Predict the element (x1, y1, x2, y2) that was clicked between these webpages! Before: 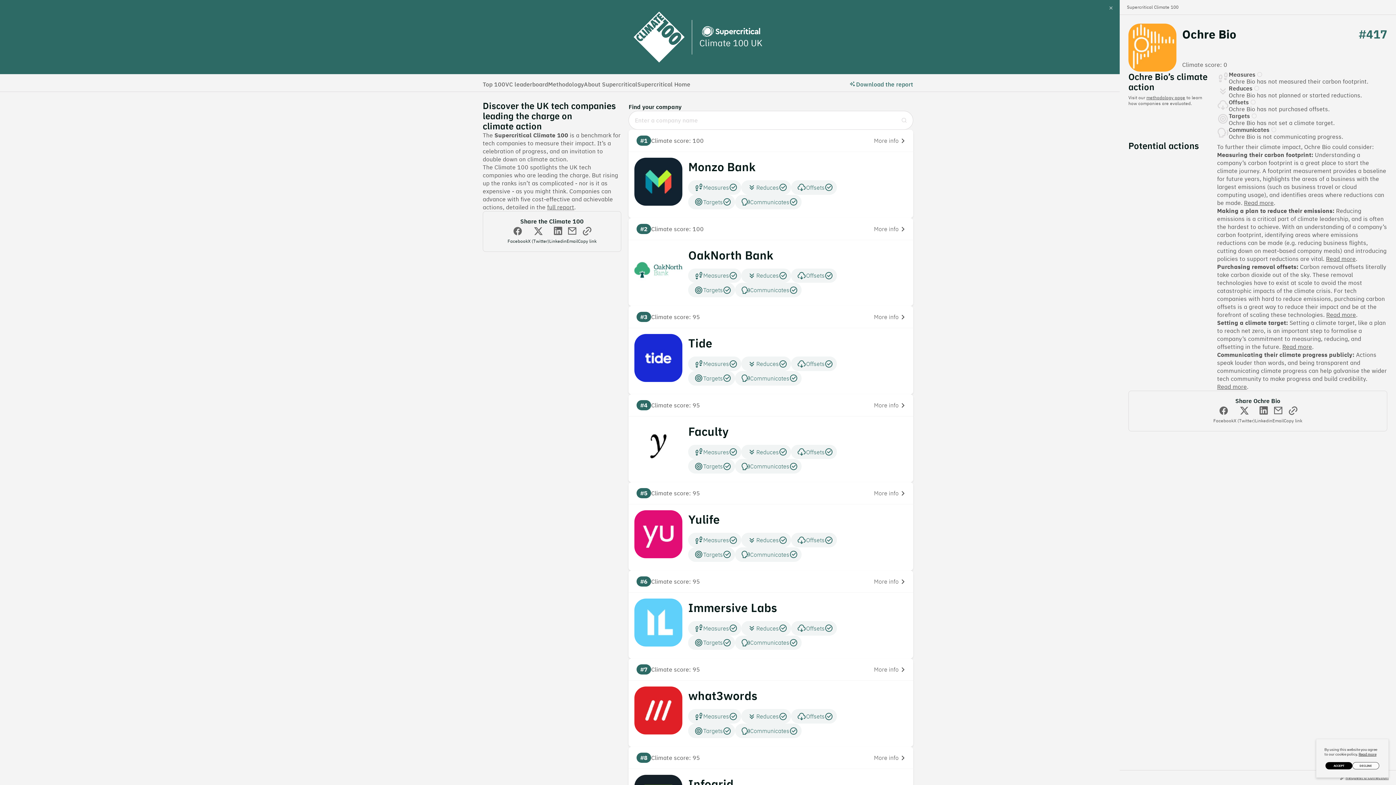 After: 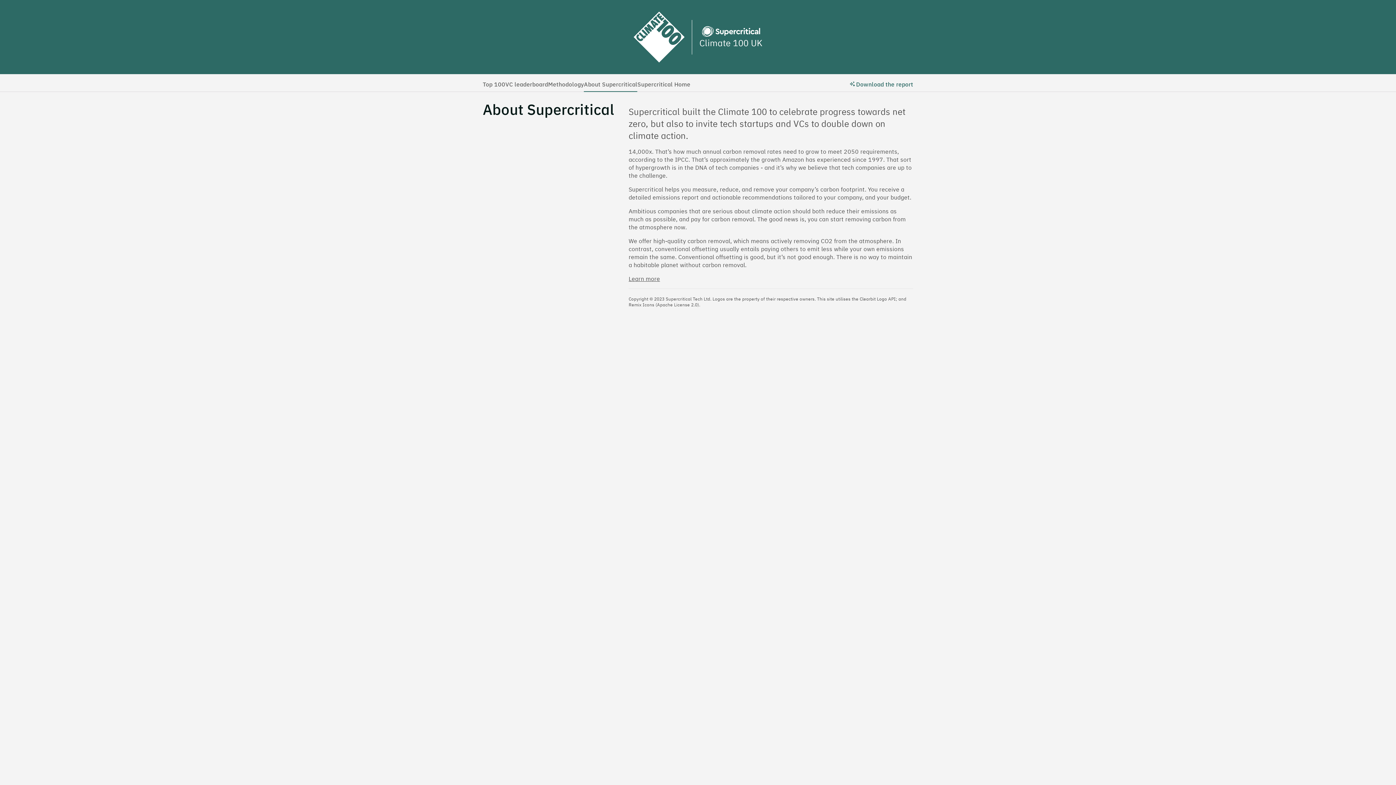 Action: bbox: (584, 77, 637, 91) label: About Supercritical